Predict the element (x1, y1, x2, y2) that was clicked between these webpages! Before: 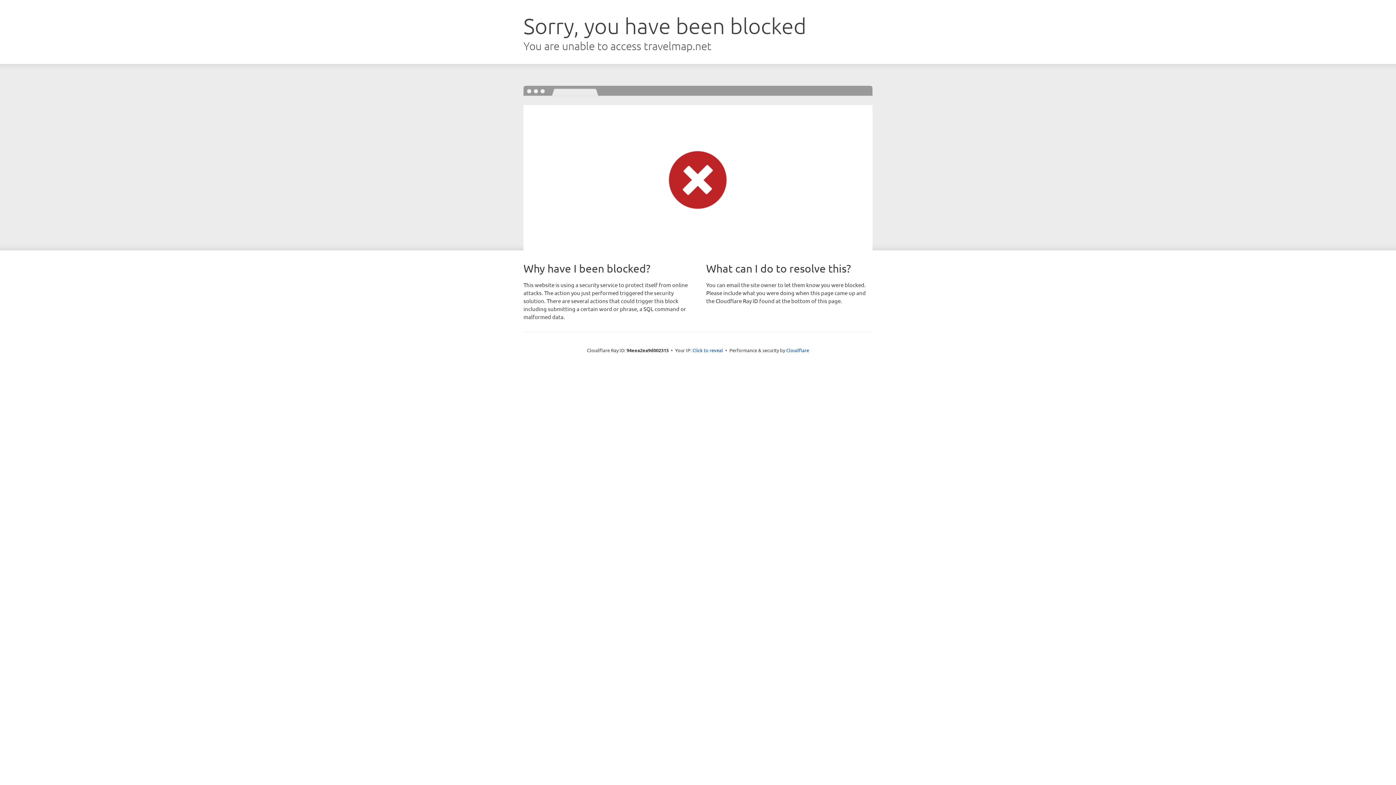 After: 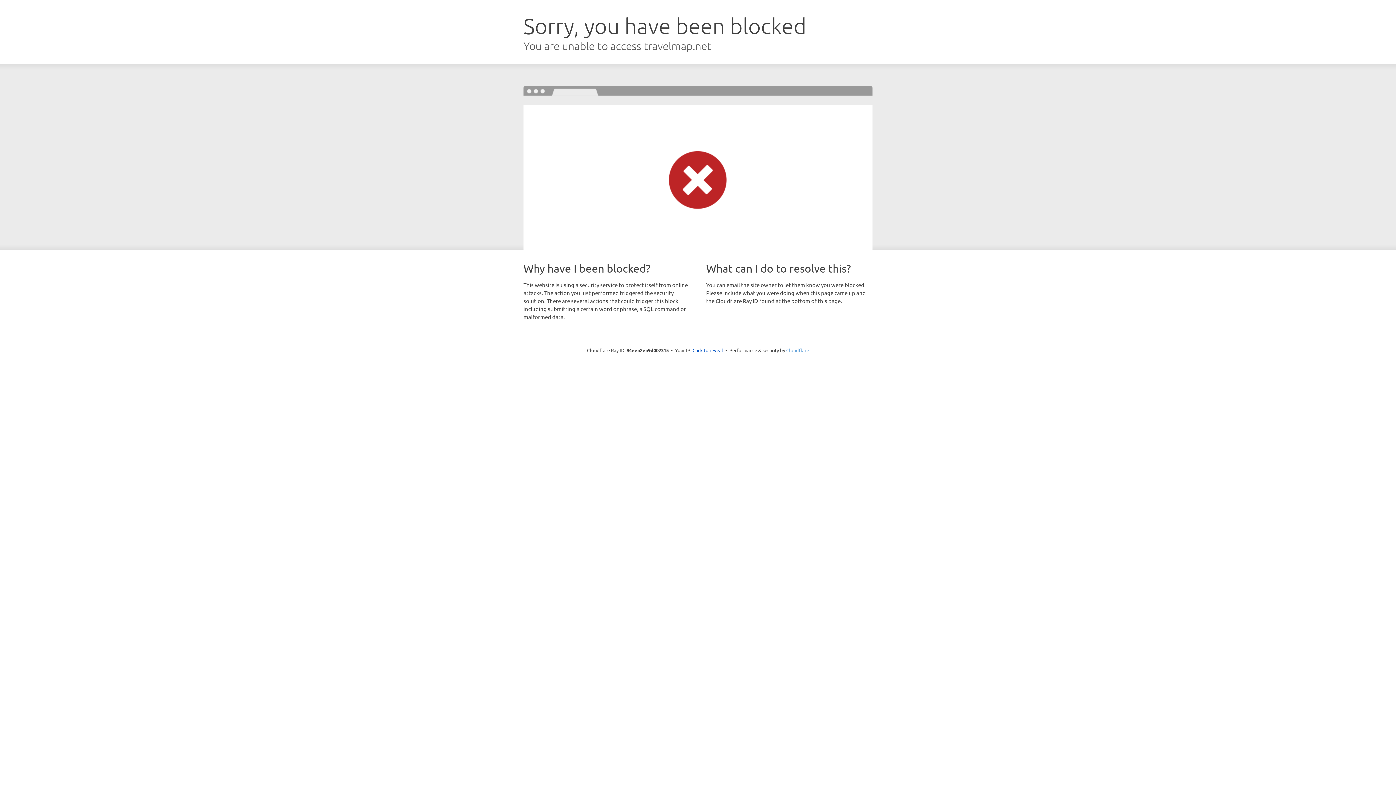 Action: label: Cloudflare bbox: (786, 347, 809, 353)